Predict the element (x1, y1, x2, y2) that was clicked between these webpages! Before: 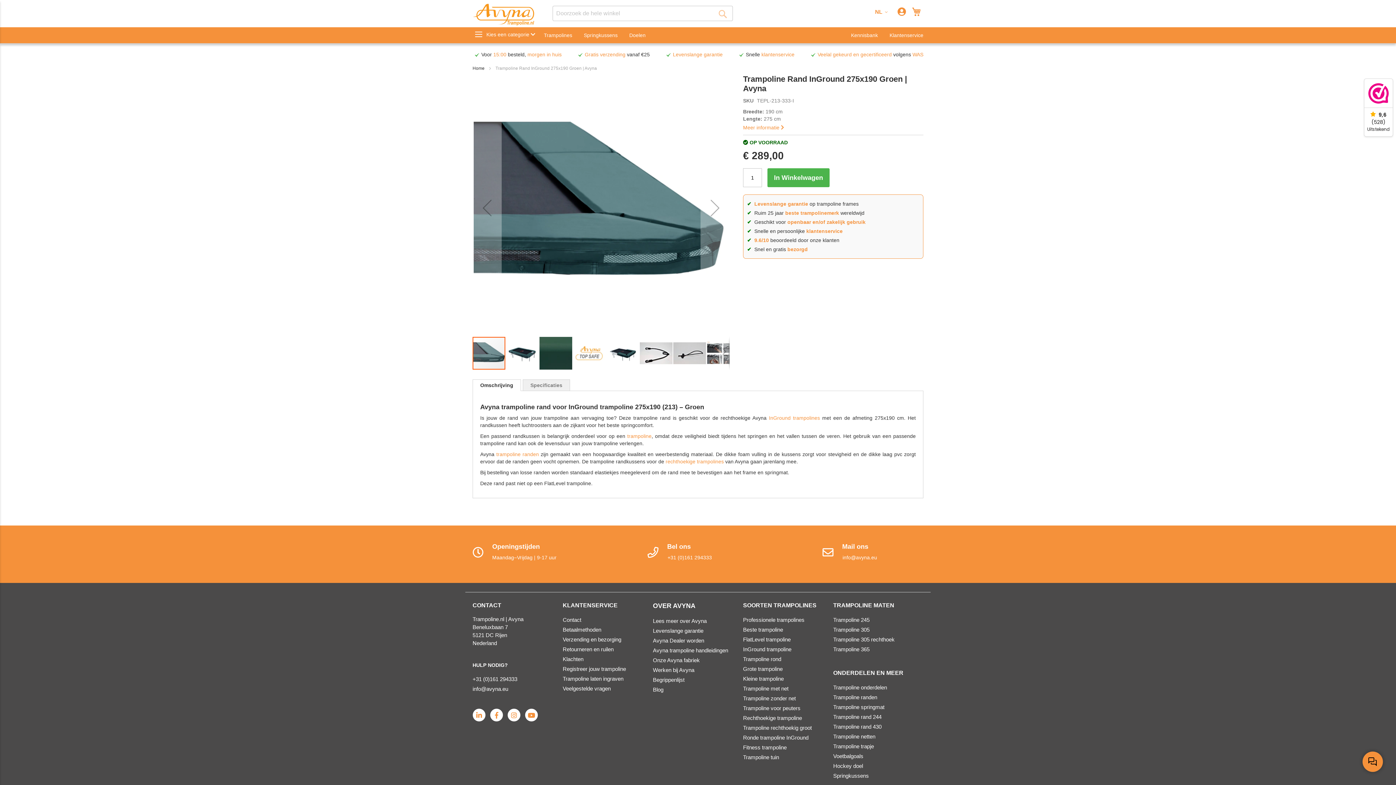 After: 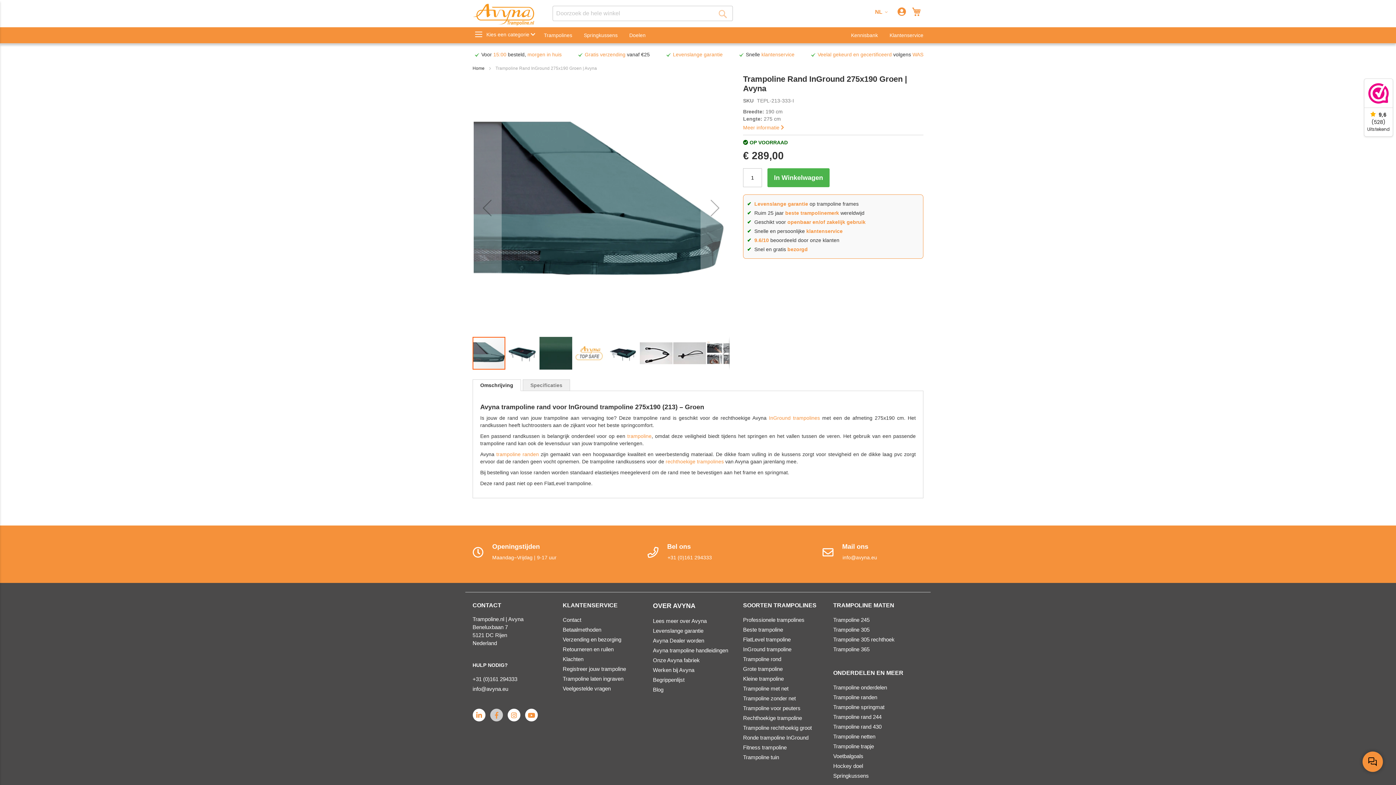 Action: bbox: (490, 706, 503, 723)